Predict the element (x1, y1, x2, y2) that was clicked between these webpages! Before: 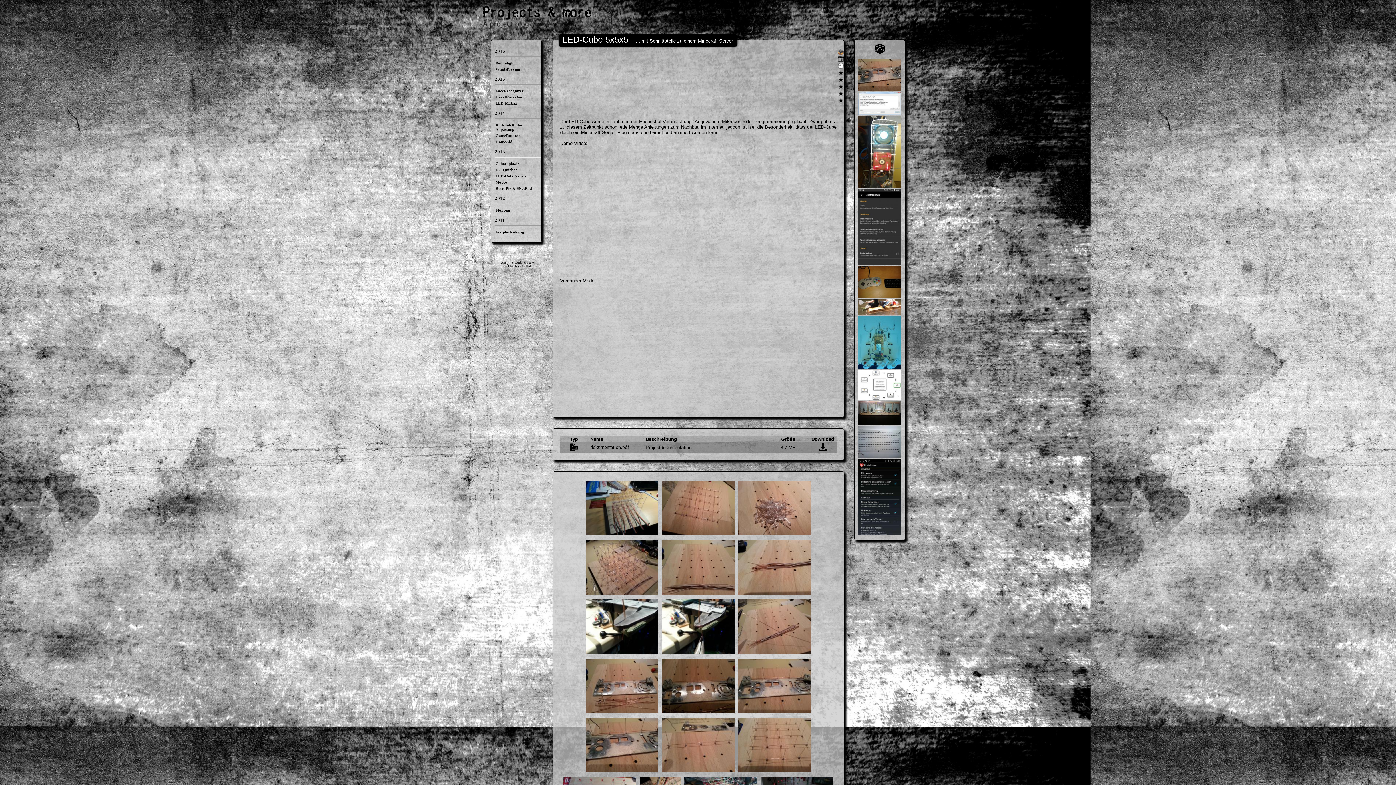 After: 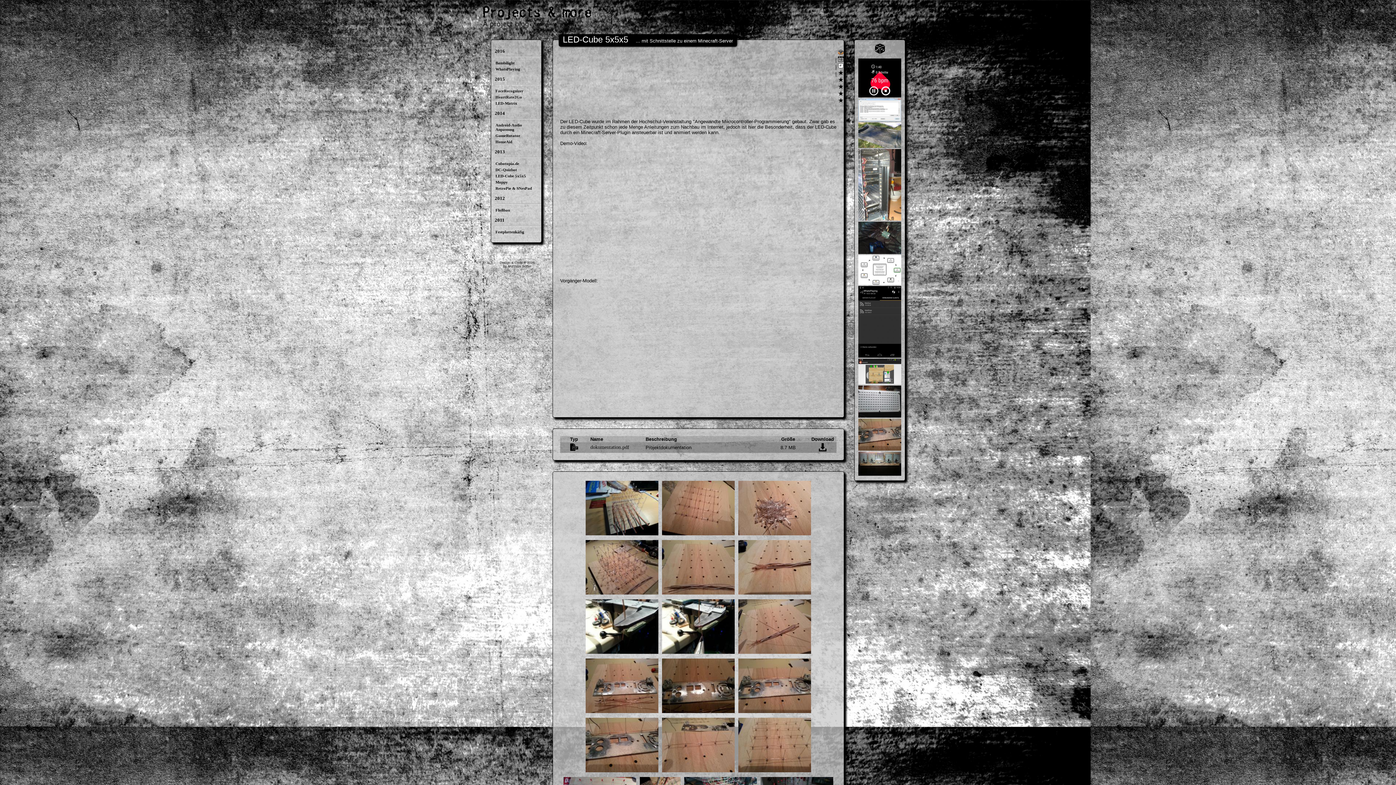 Action: bbox: (838, 78, 844, 83)